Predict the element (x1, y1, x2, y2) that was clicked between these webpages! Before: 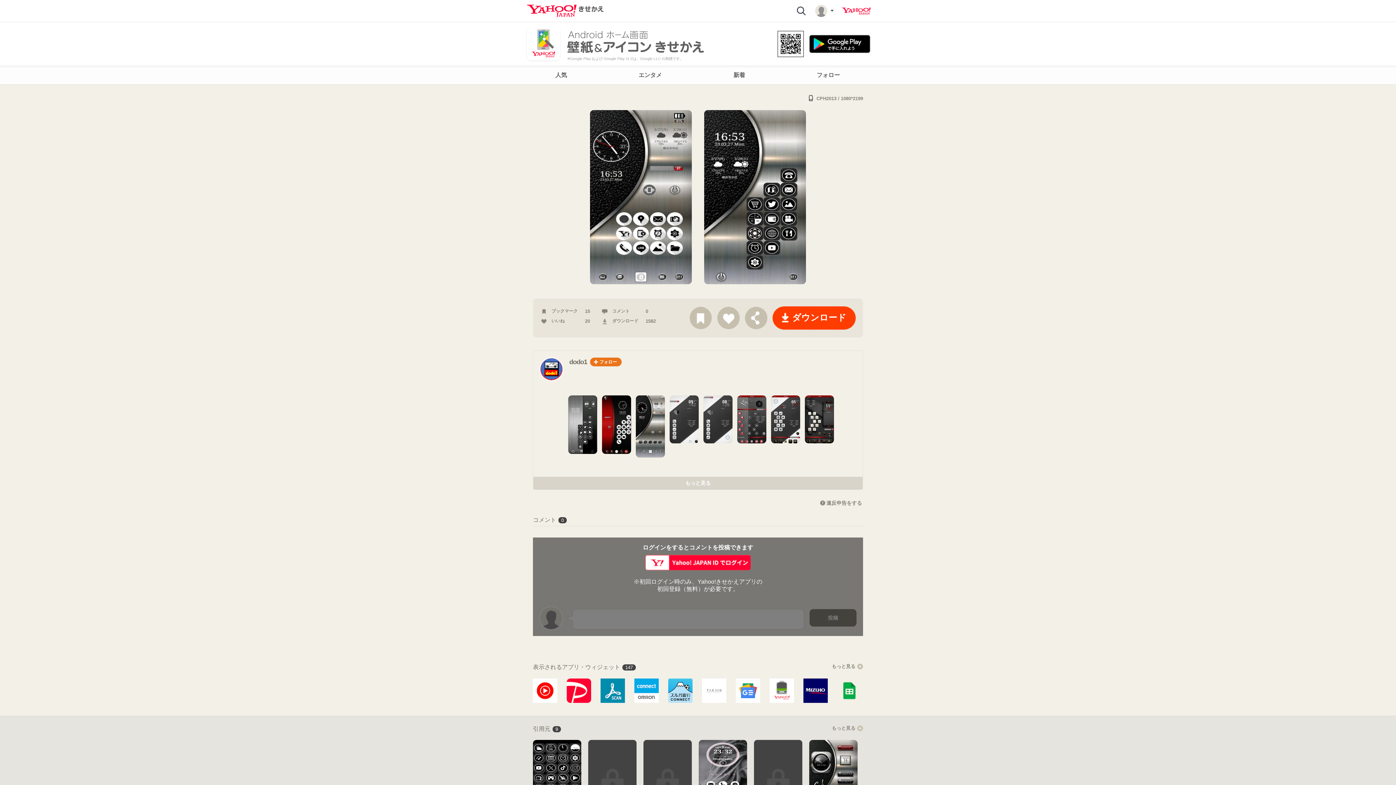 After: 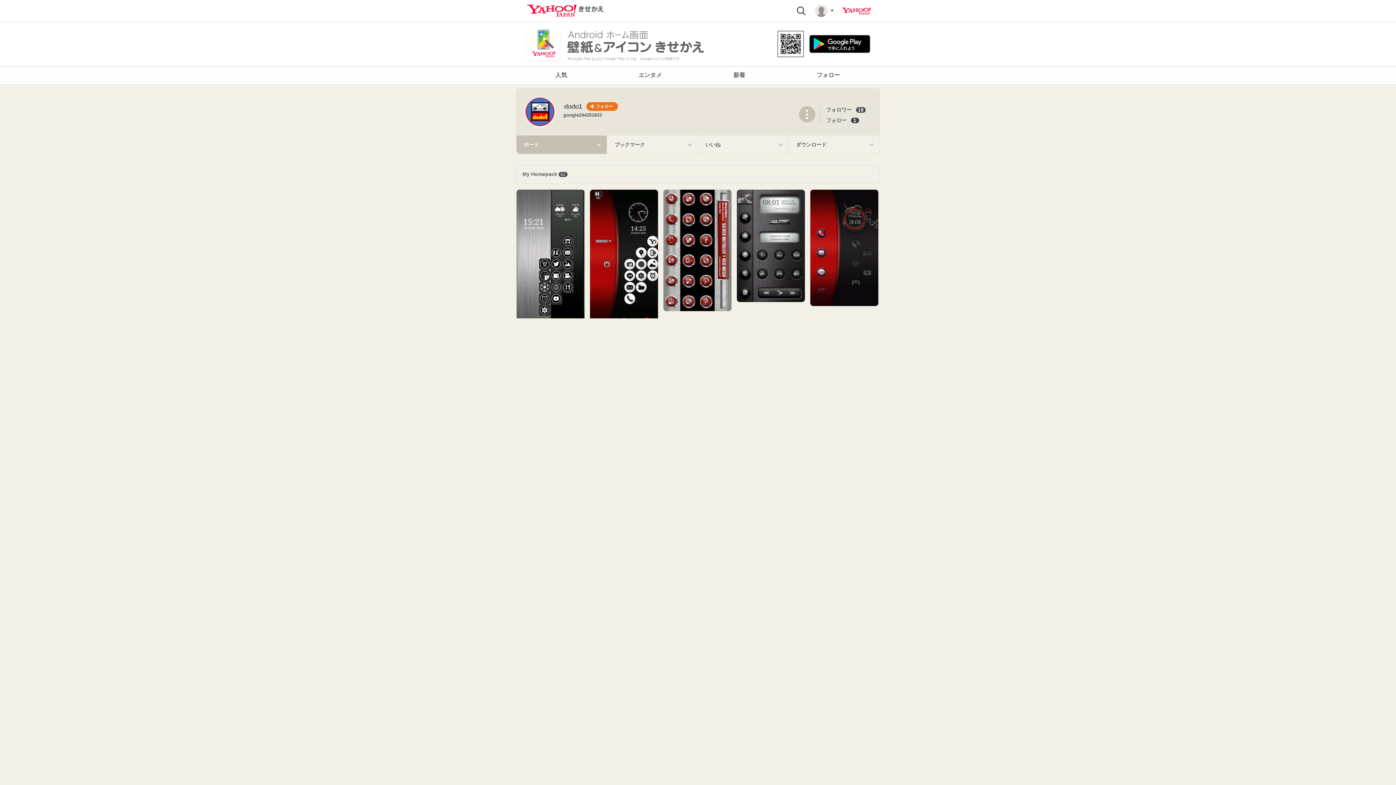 Action: bbox: (685, 480, 710, 486) label: もっと見る